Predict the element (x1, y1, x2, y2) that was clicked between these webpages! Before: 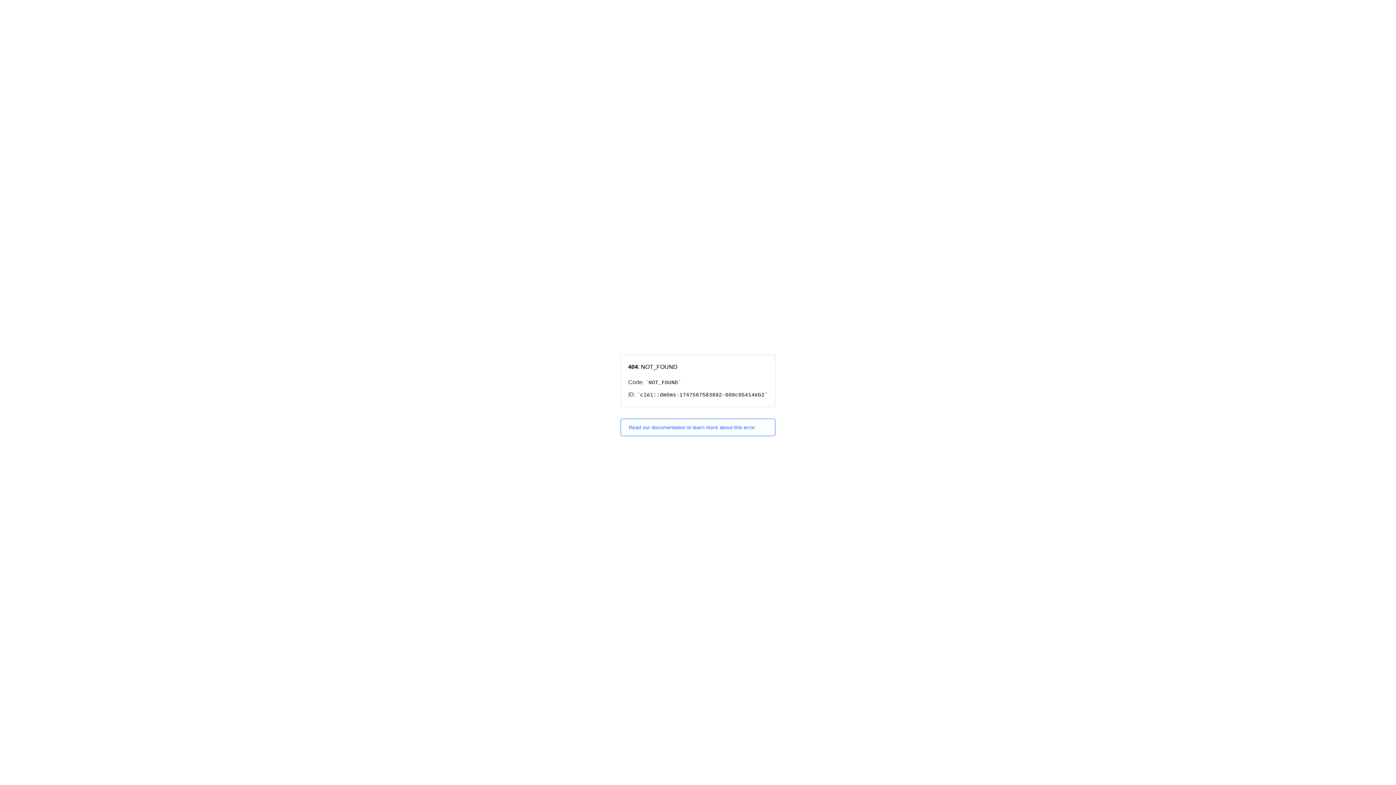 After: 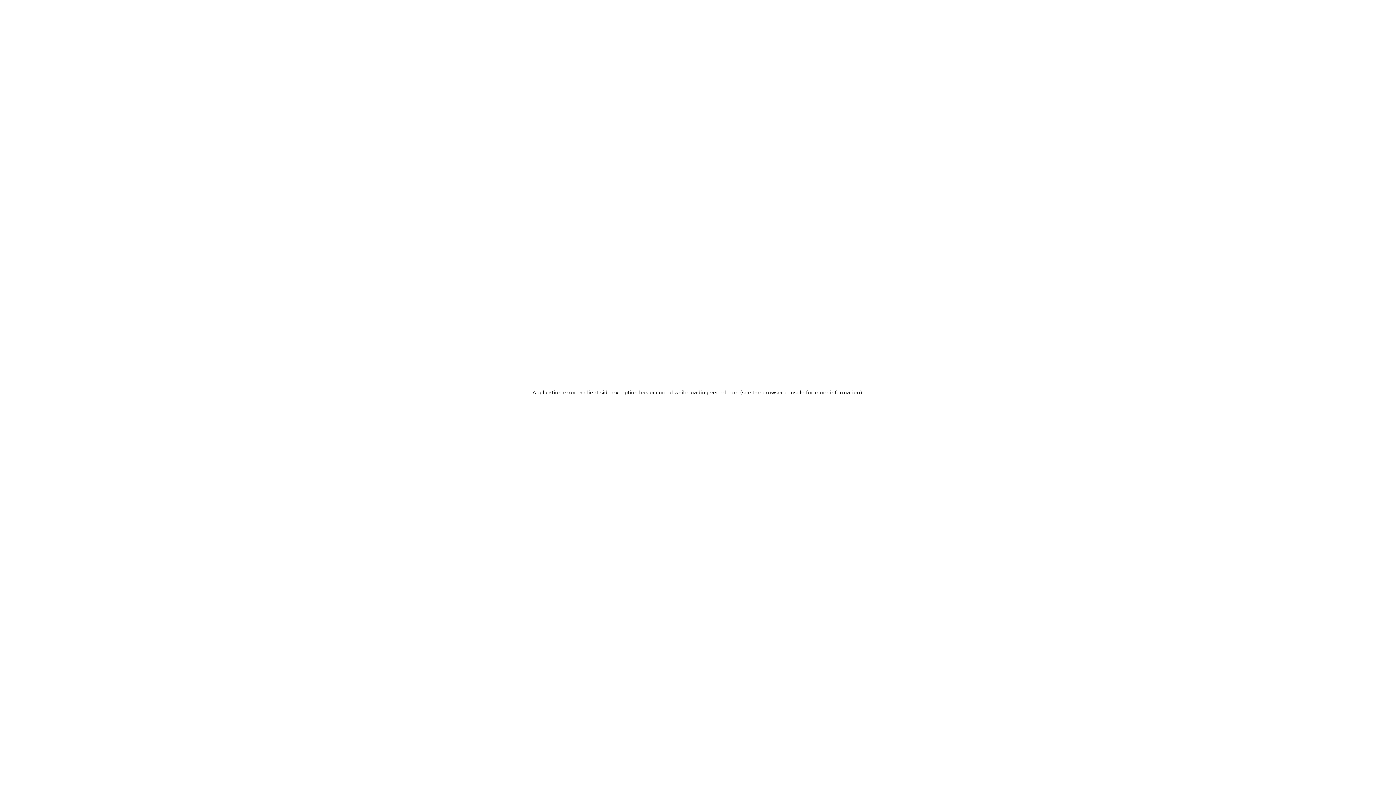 Action: label: Read our documentation to learn more about this error. bbox: (620, 418, 775, 436)